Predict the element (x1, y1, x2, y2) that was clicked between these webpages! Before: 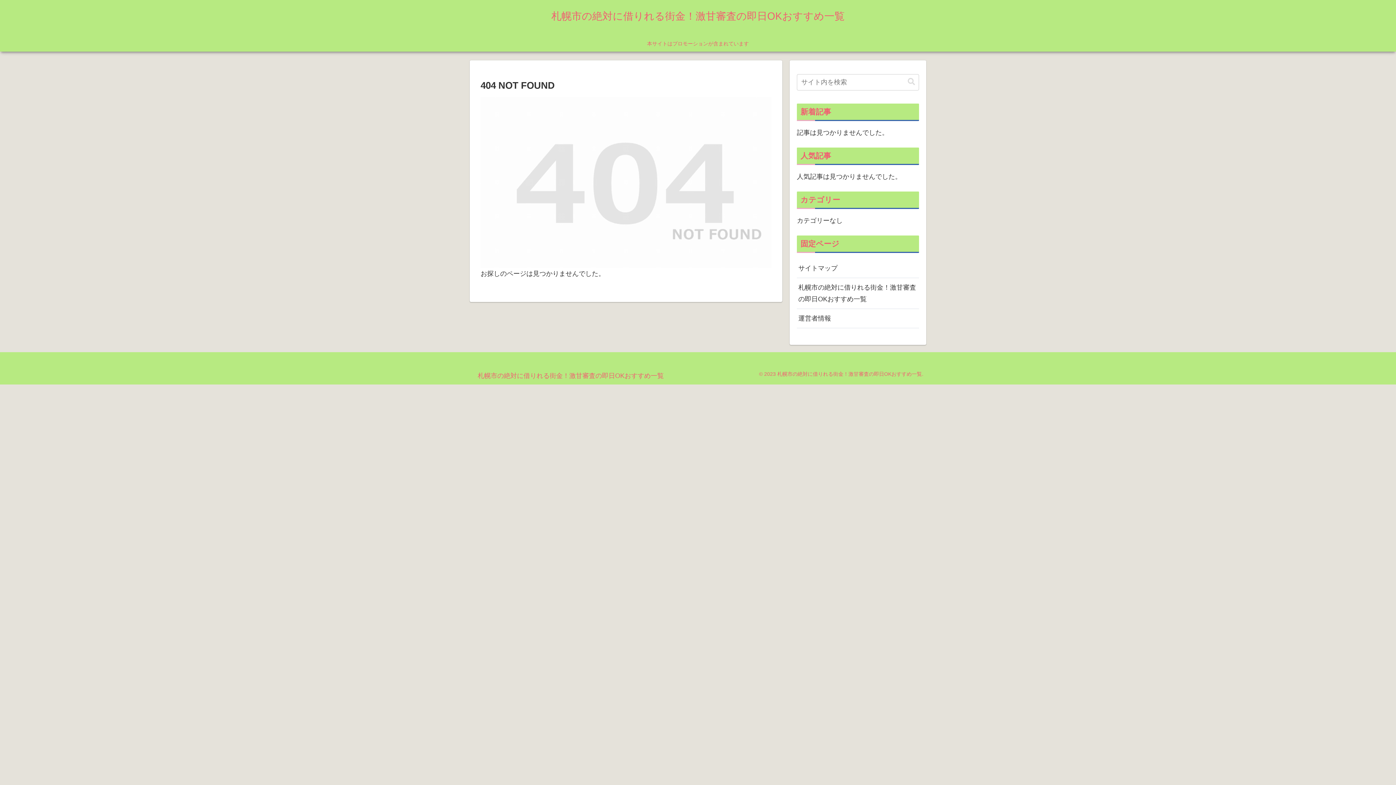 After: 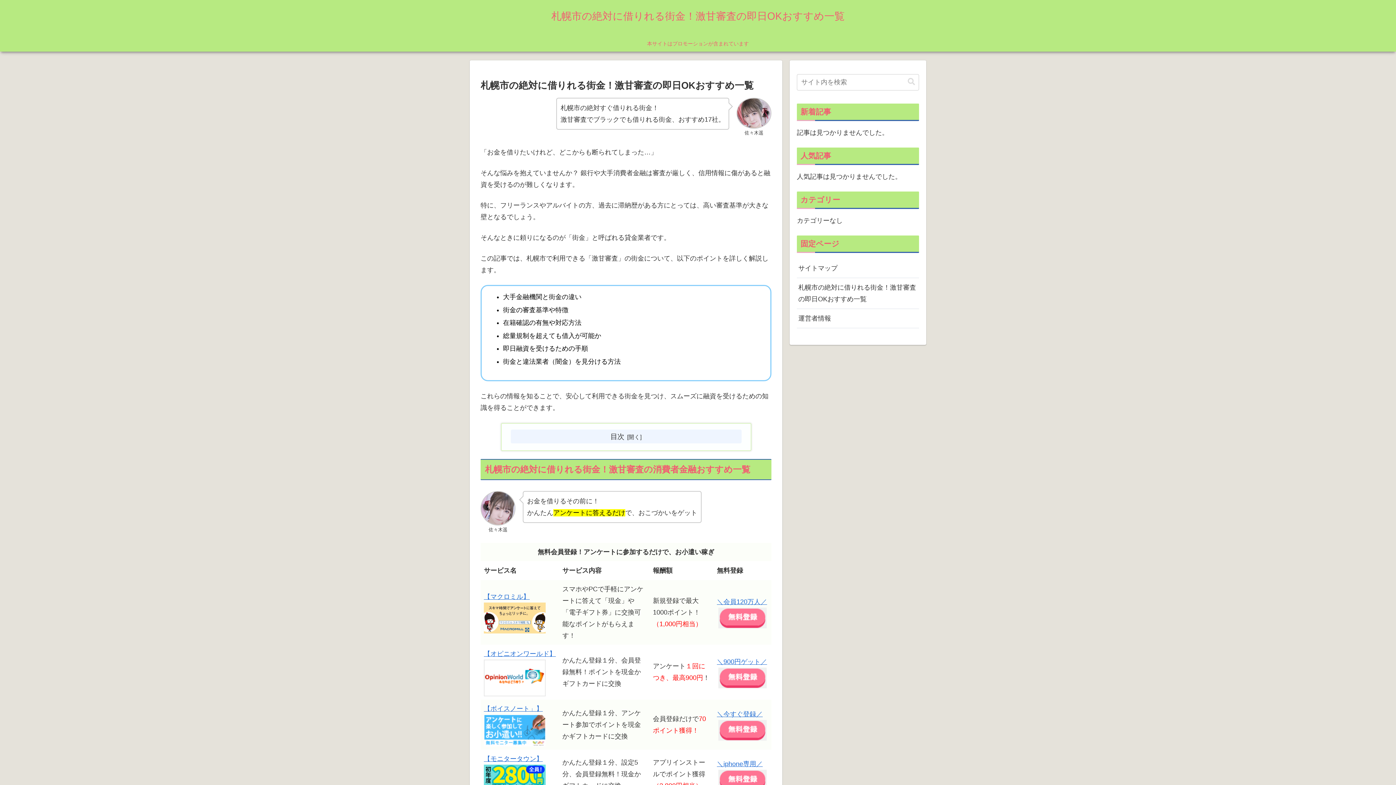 Action: label: 札幌市の絶対に借りれる街金！激甘審査の即日OKおすすめ一覧 bbox: (472, 373, 669, 379)